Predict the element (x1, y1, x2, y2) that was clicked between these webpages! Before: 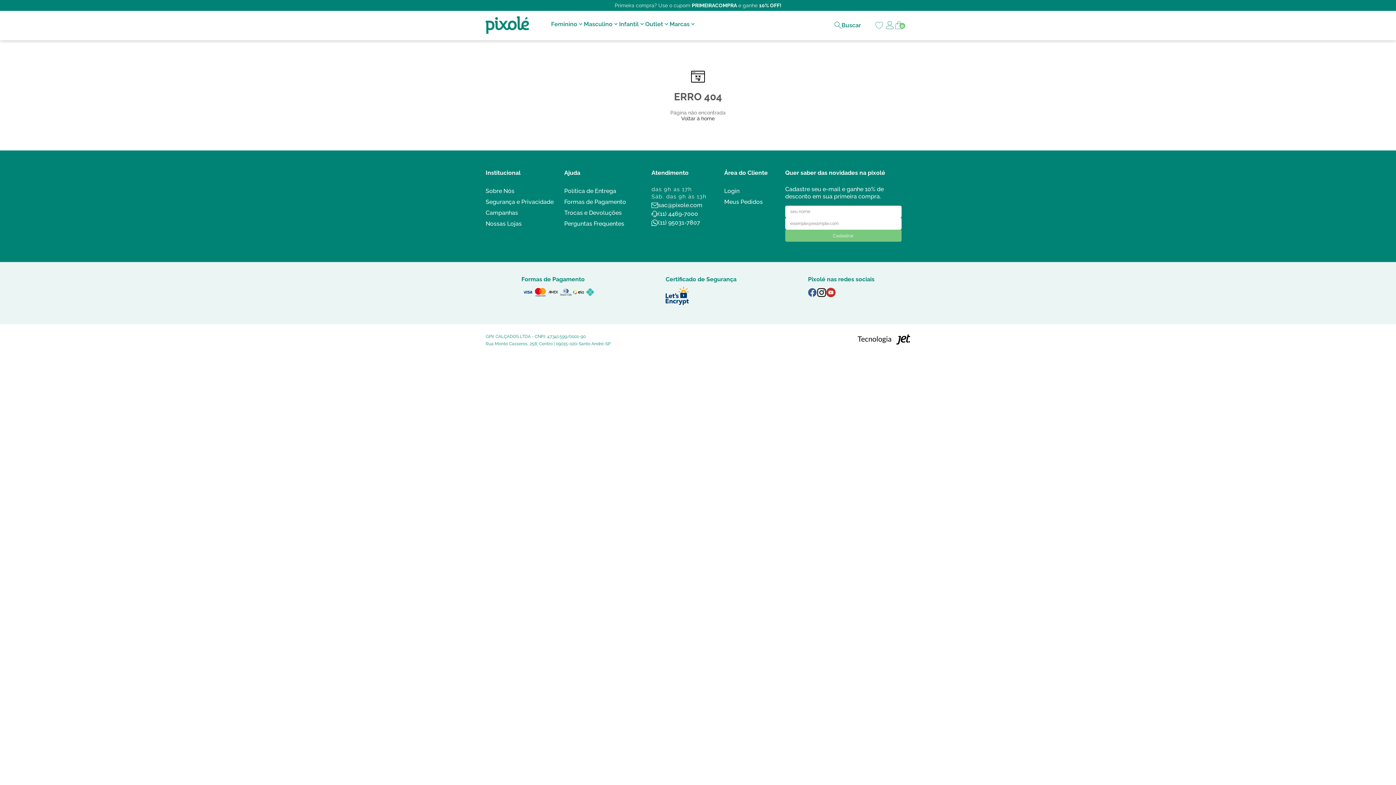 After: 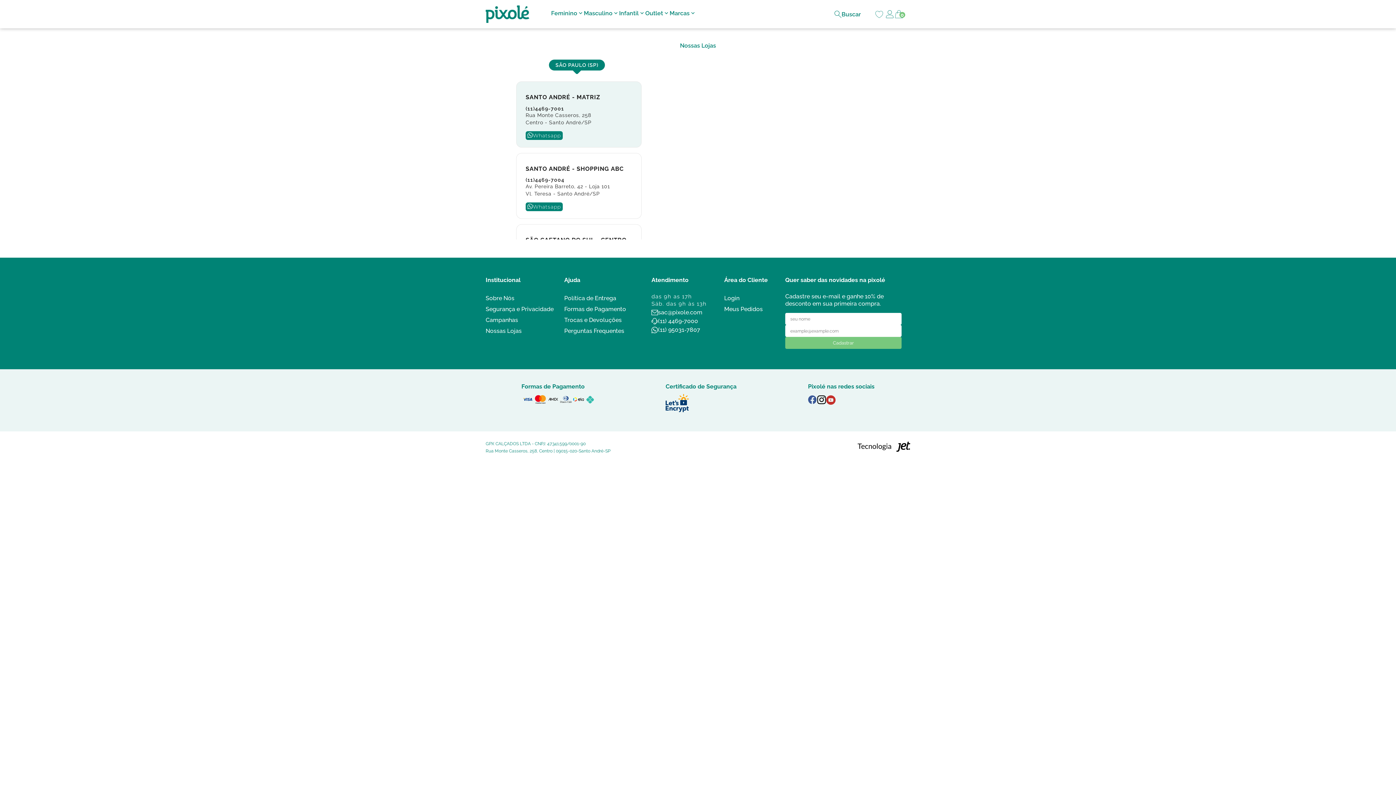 Action: bbox: (485, 220, 521, 227) label: Nossas Lojas